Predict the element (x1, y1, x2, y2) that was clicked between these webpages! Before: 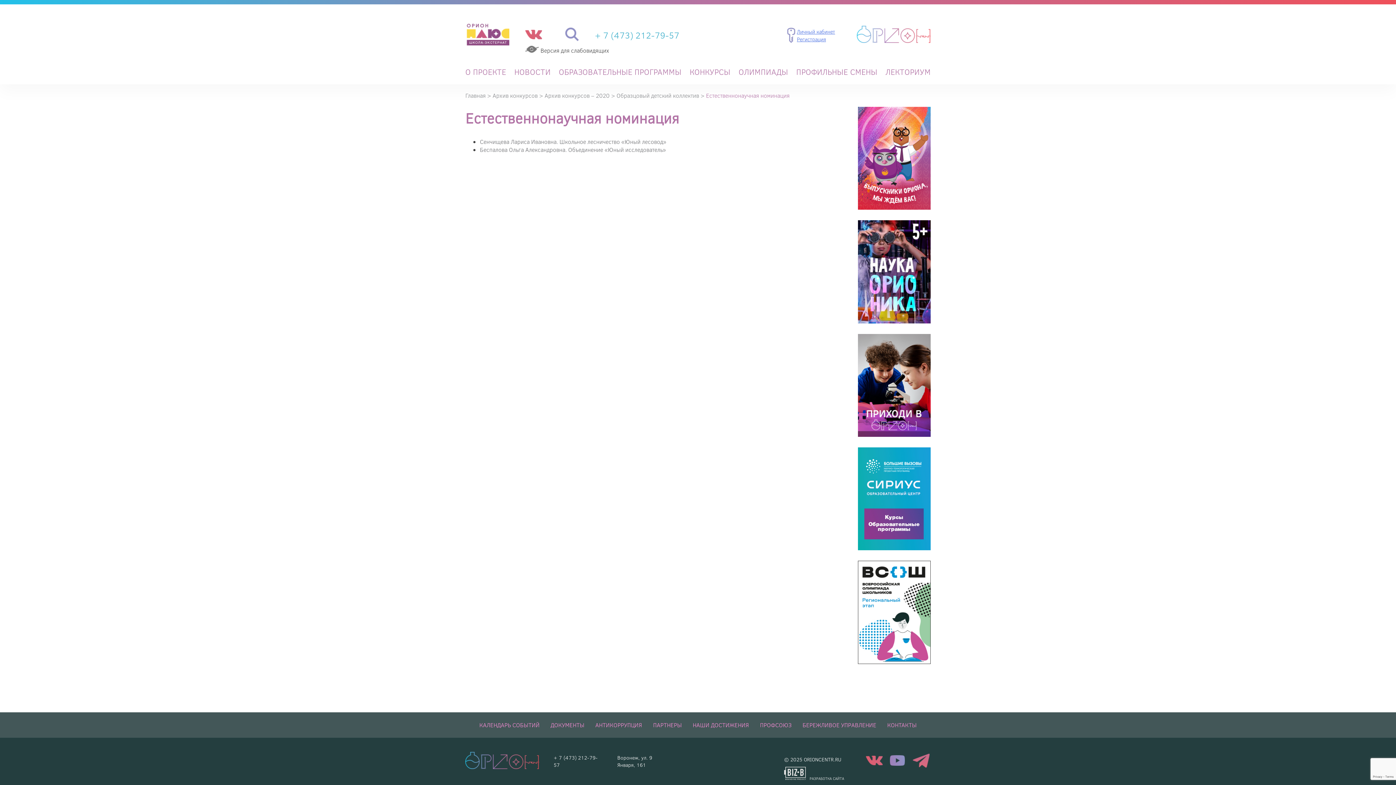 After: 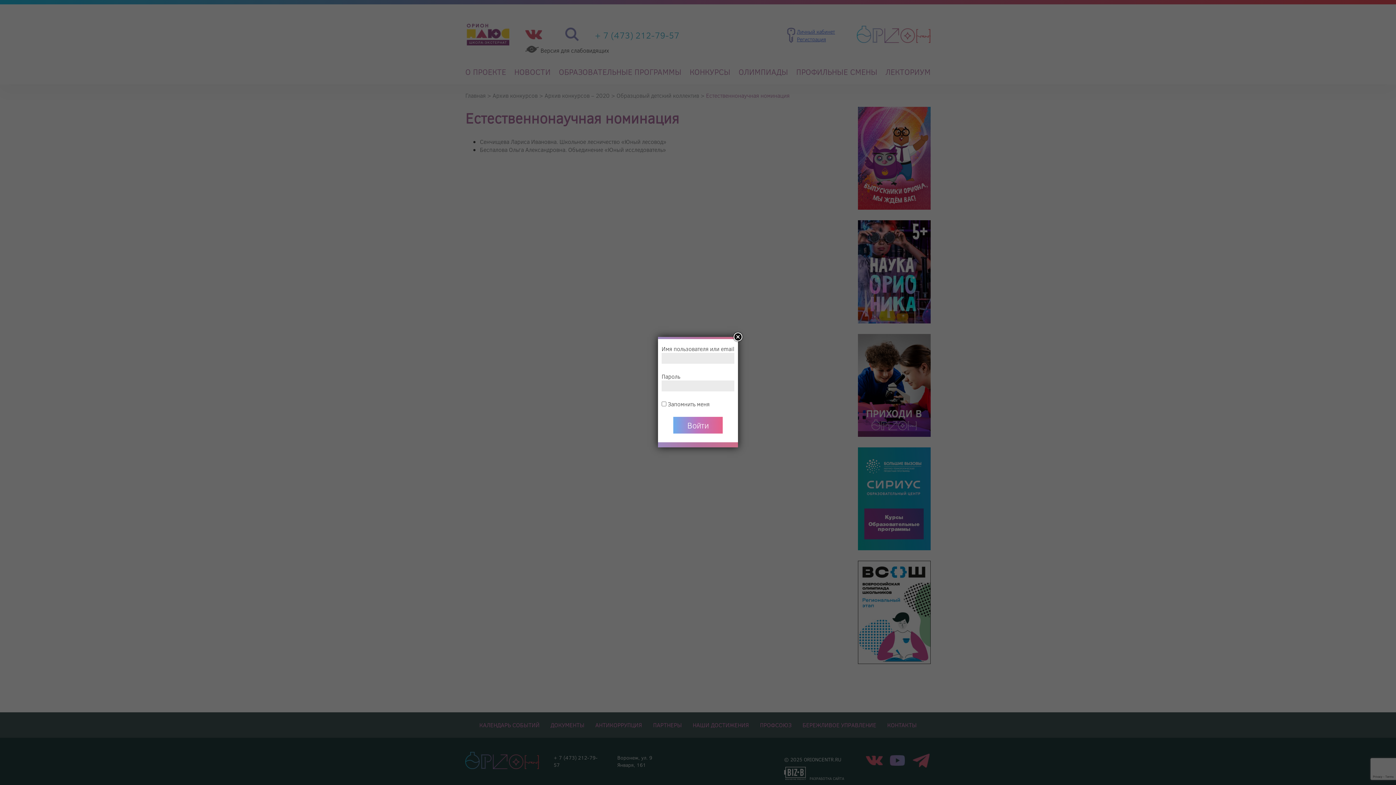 Action: label: Личный кабинет bbox: (797, 28, 835, 35)